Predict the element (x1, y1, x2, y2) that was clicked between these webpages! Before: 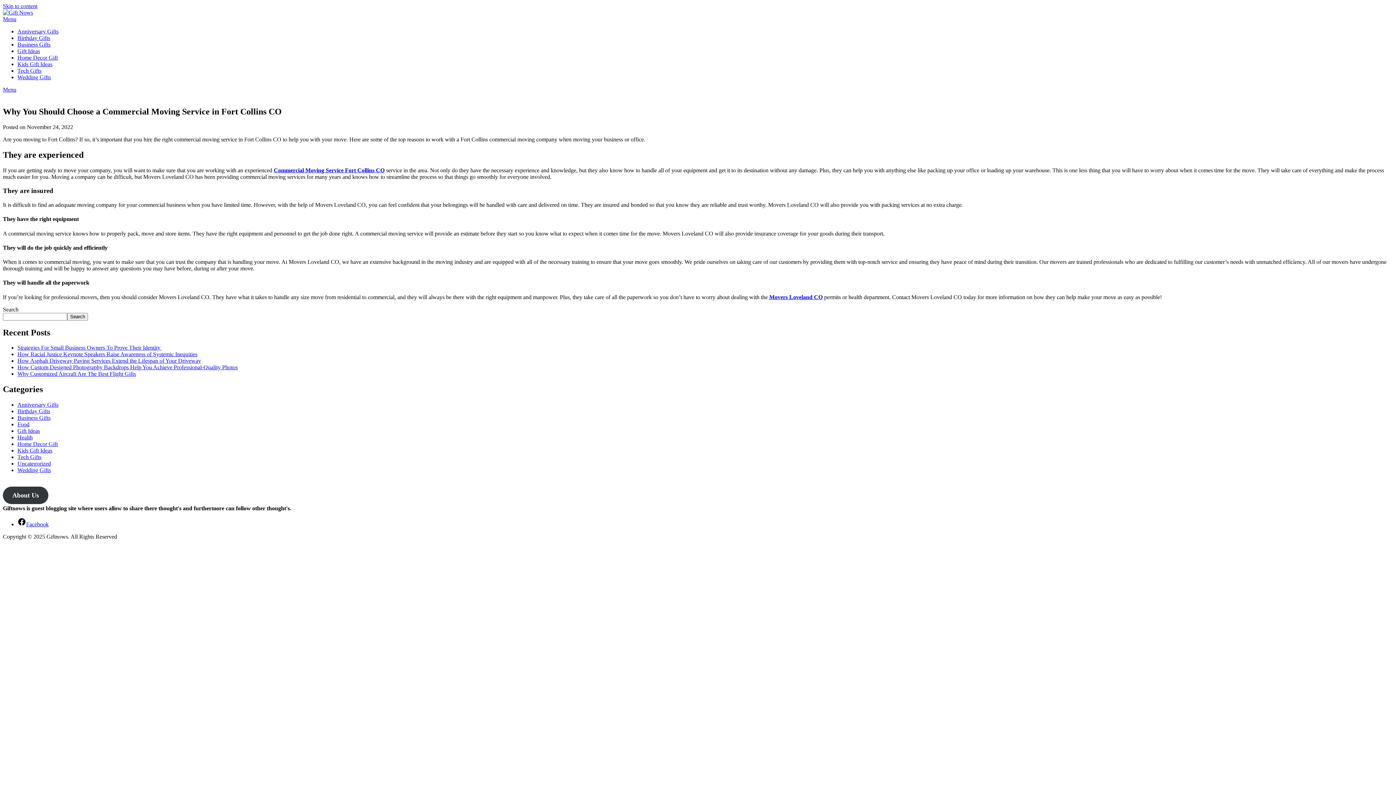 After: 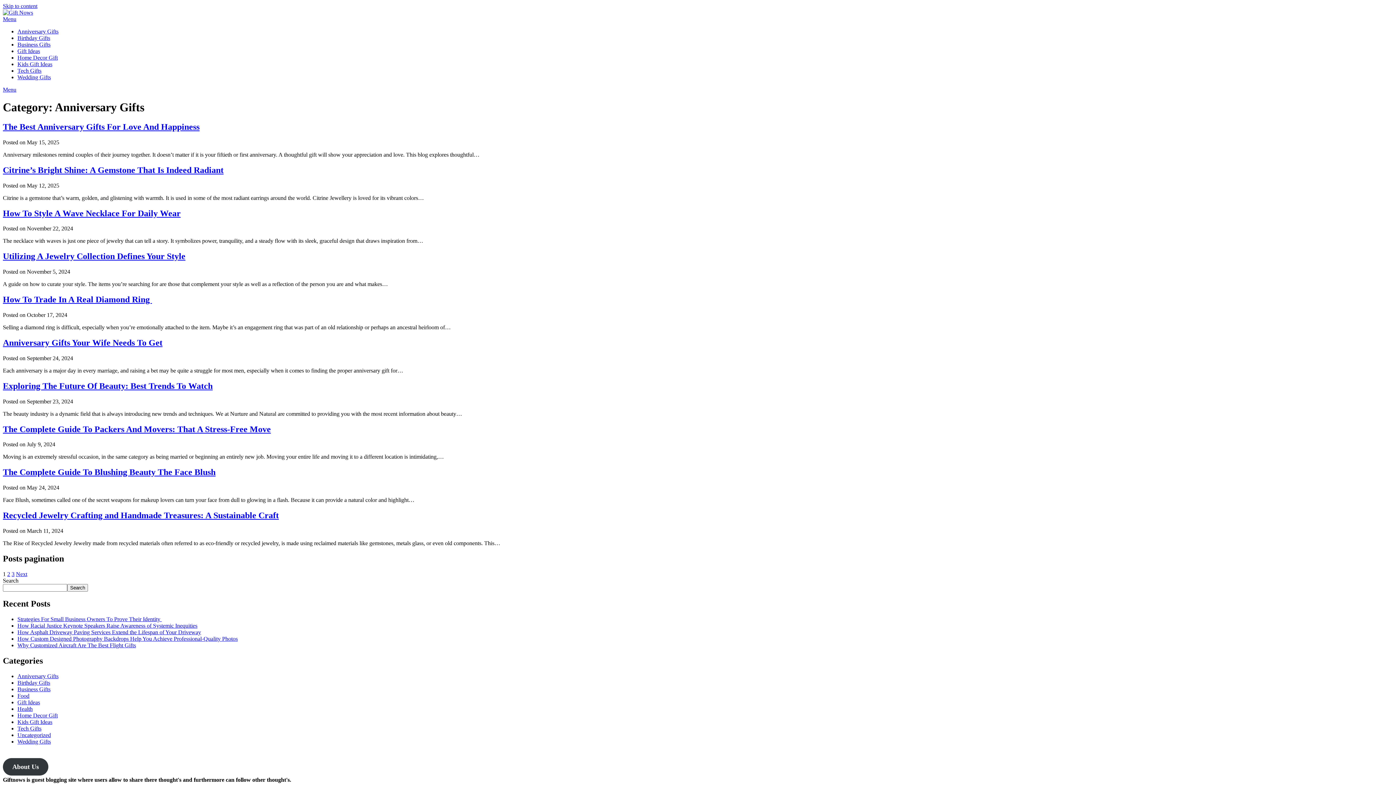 Action: bbox: (17, 401, 58, 408) label: Anniversary Gifts